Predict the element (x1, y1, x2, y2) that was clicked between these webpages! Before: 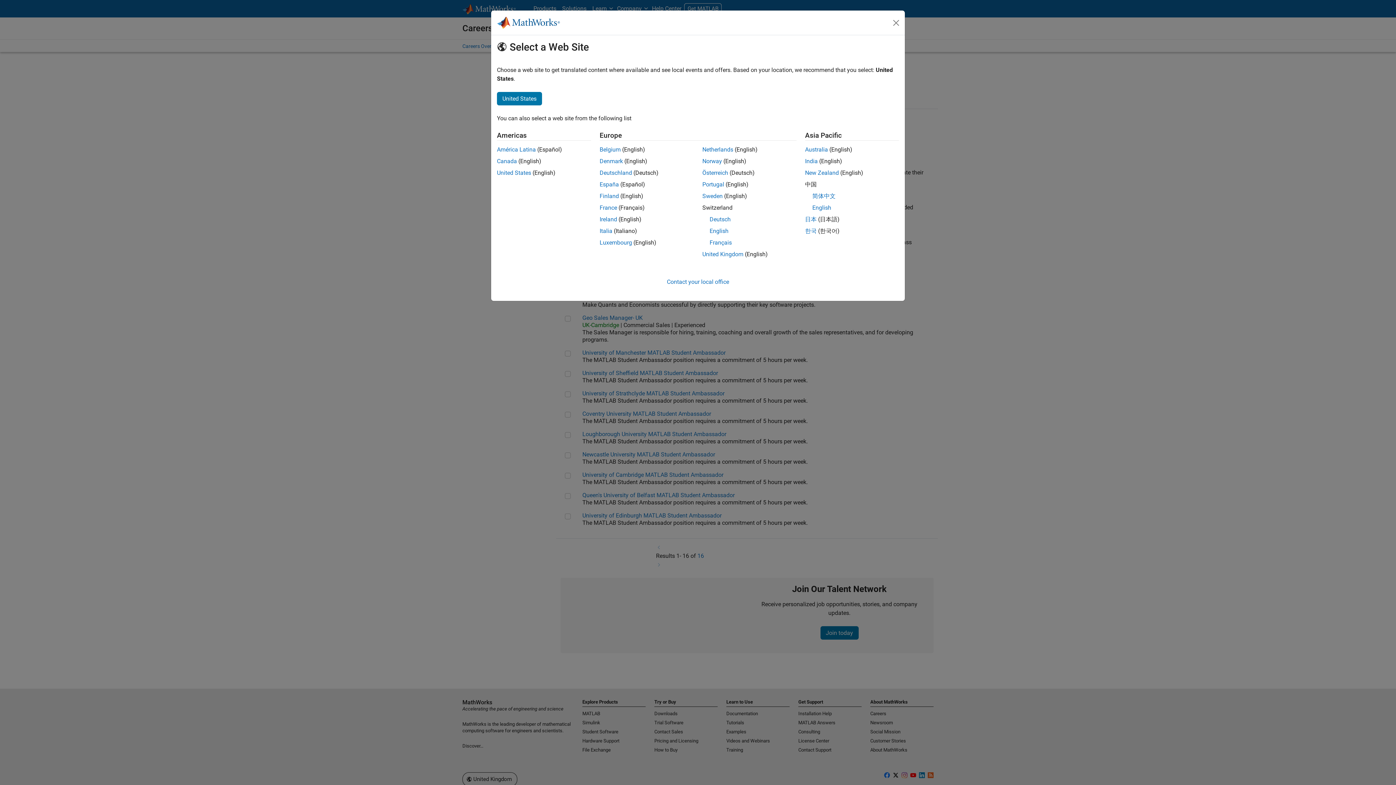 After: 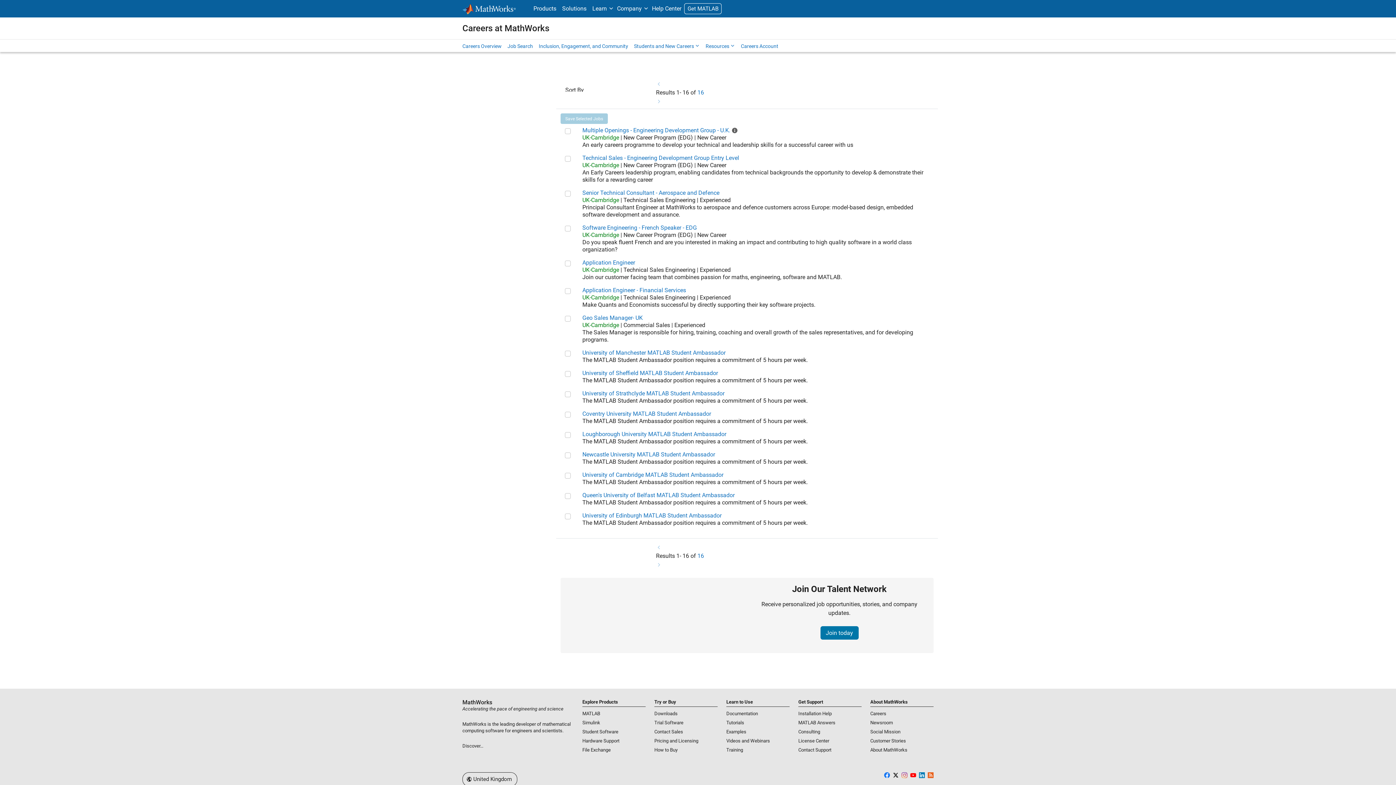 Action: label: Ireland bbox: (599, 216, 617, 222)